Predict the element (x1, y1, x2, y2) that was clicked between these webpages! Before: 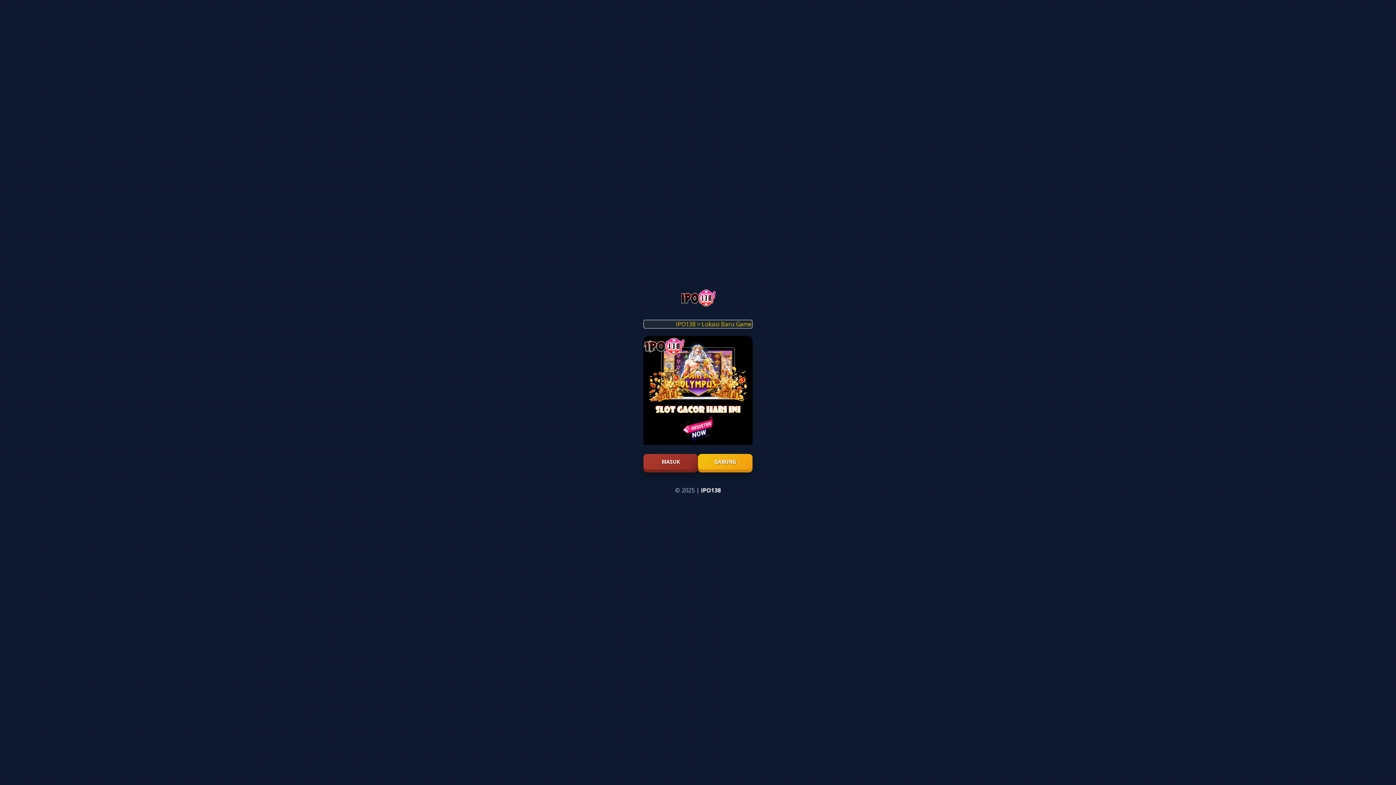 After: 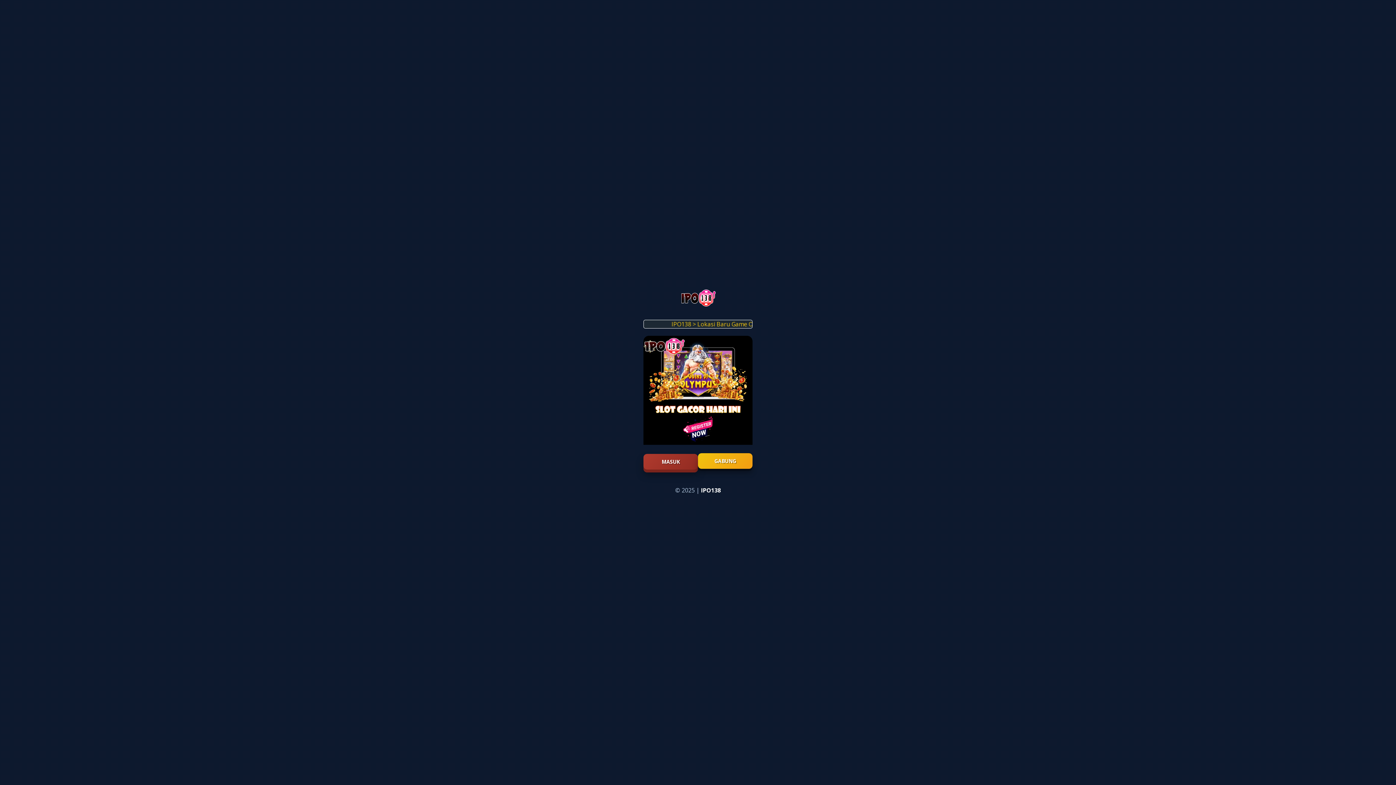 Action: bbox: (698, 454, 752, 469) label: GABUNG